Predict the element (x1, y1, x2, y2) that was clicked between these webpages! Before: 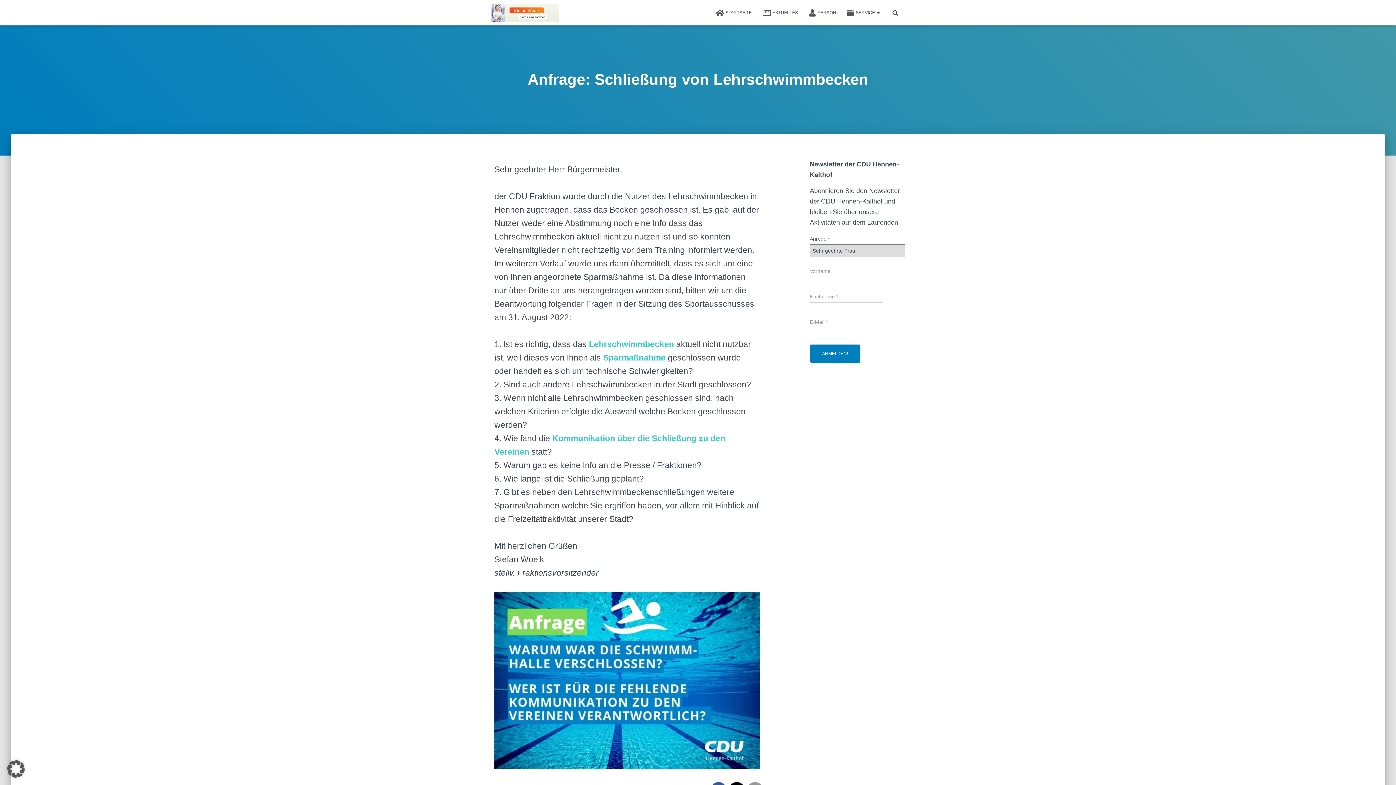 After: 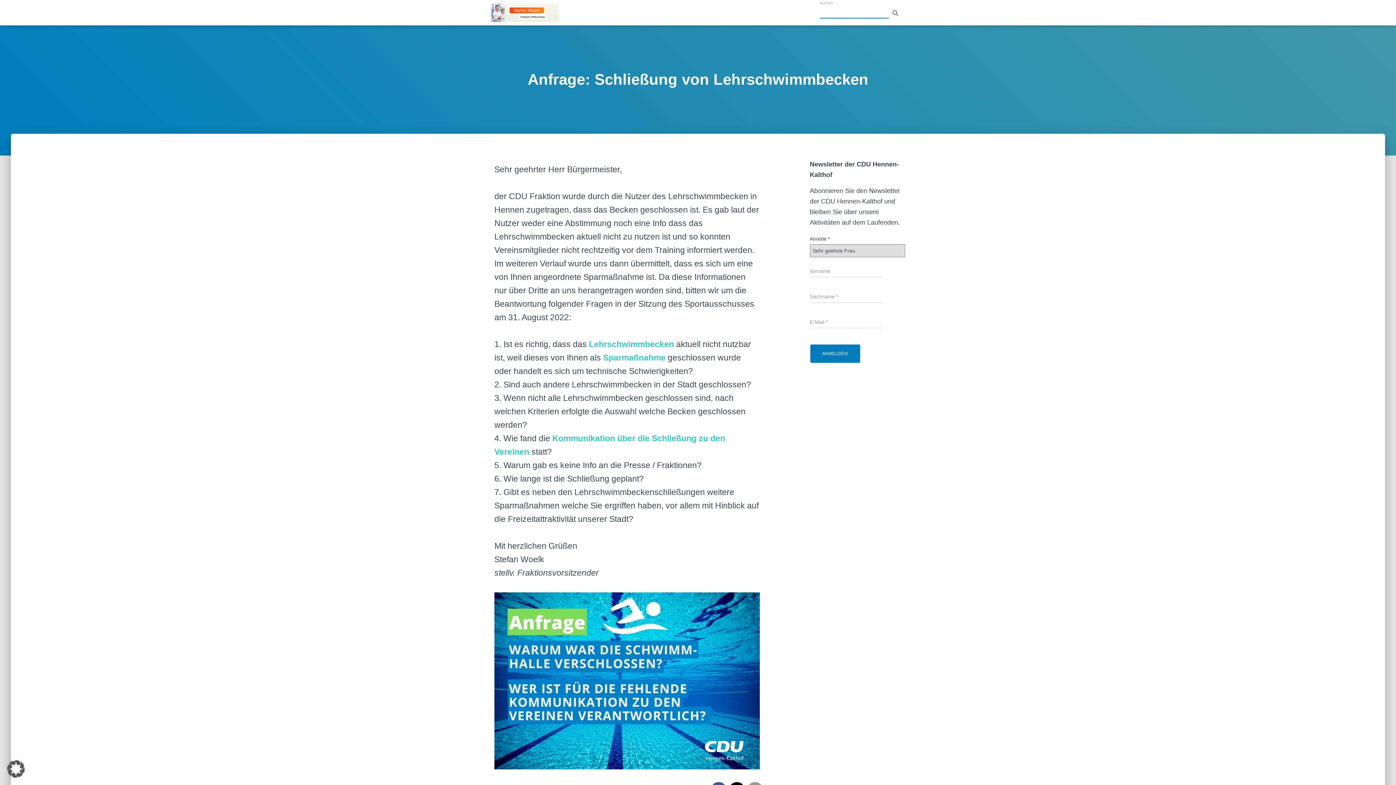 Action: bbox: (885, 3, 905, 21)